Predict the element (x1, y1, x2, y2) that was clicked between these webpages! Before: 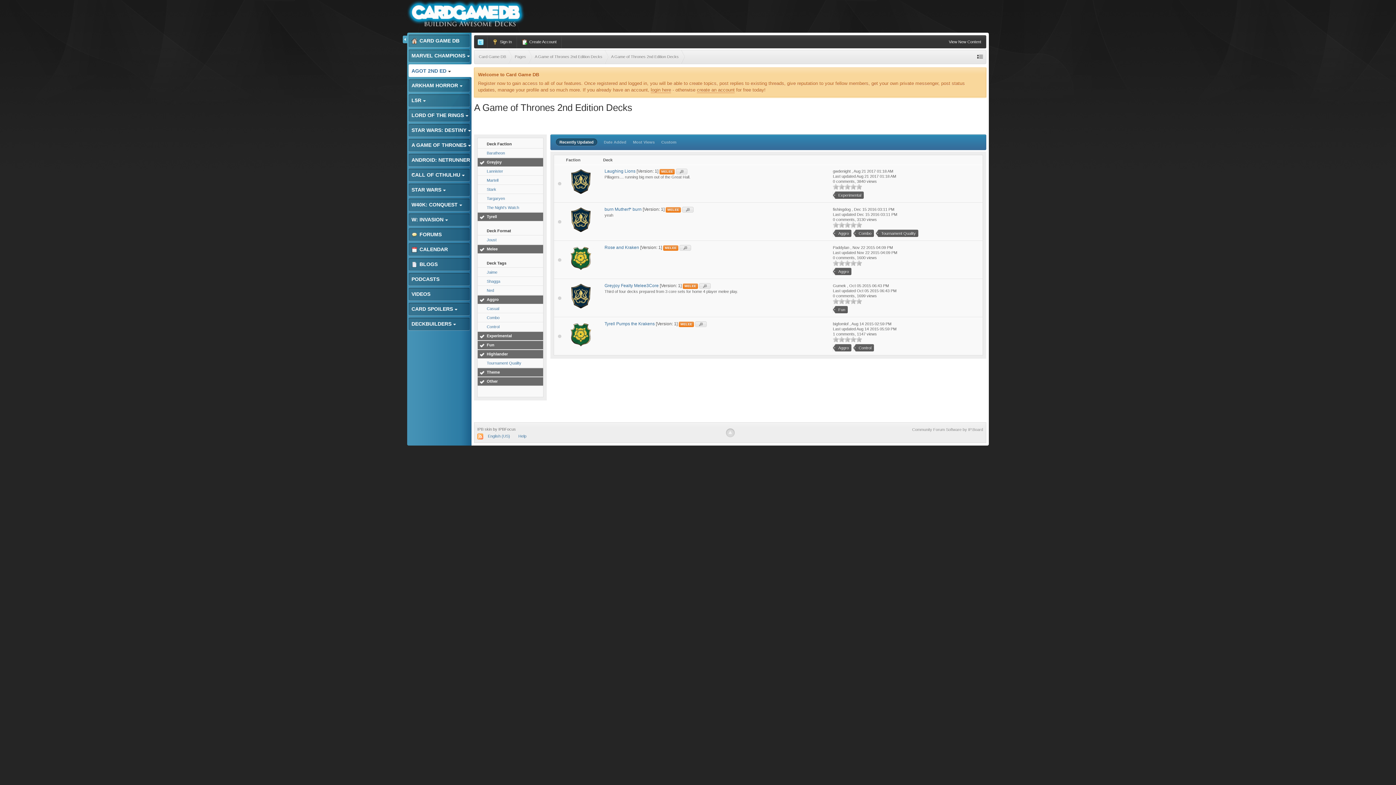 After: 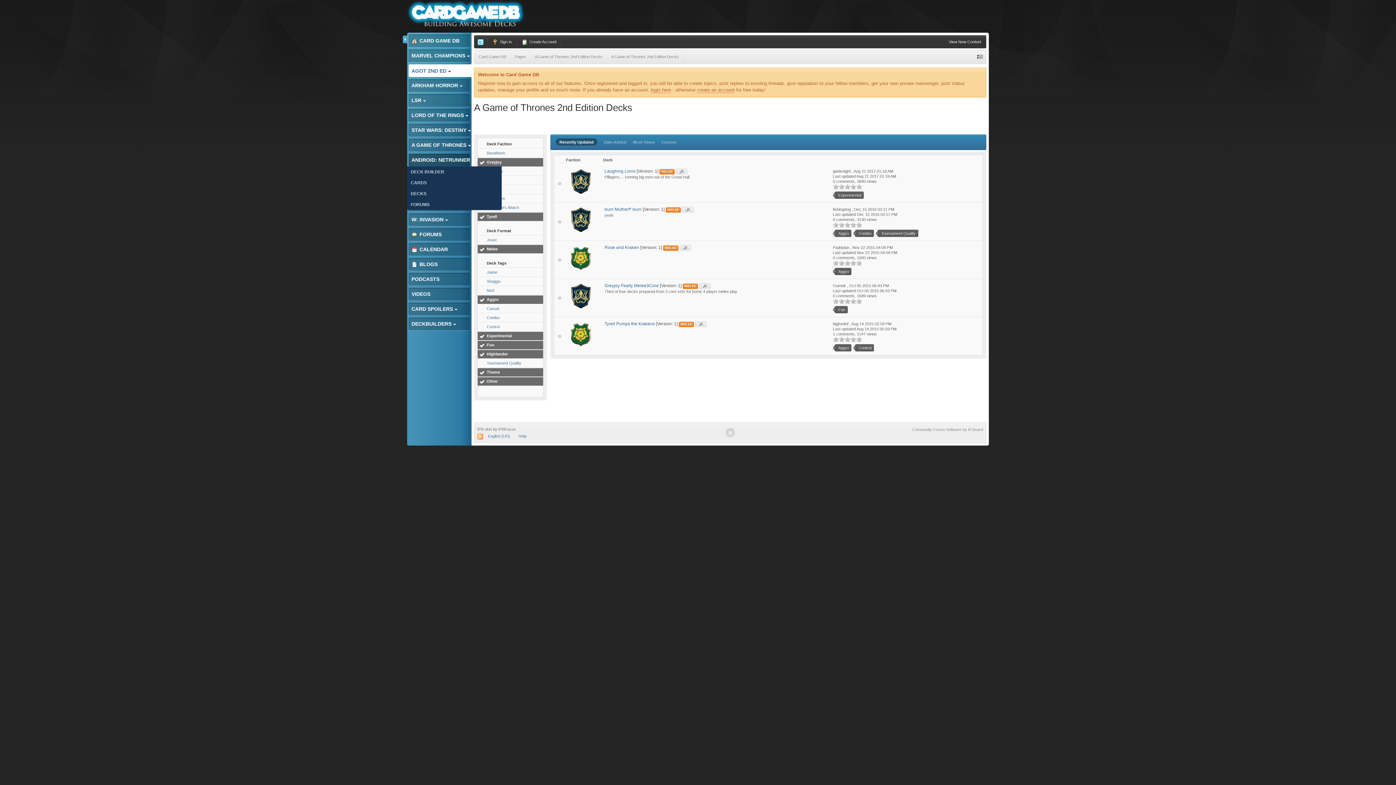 Action: bbox: (407, 153, 471, 166) label: ANDROID: NETRUNNER 